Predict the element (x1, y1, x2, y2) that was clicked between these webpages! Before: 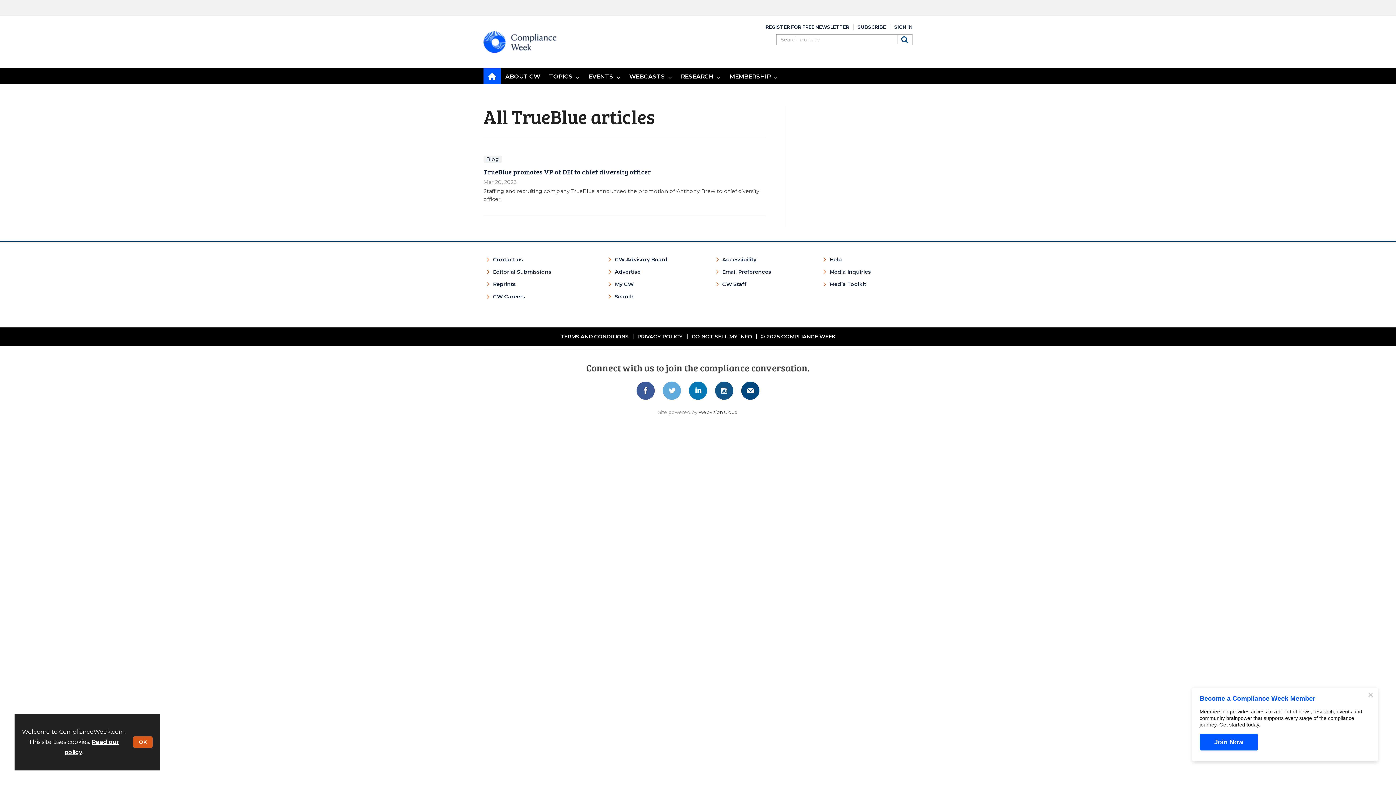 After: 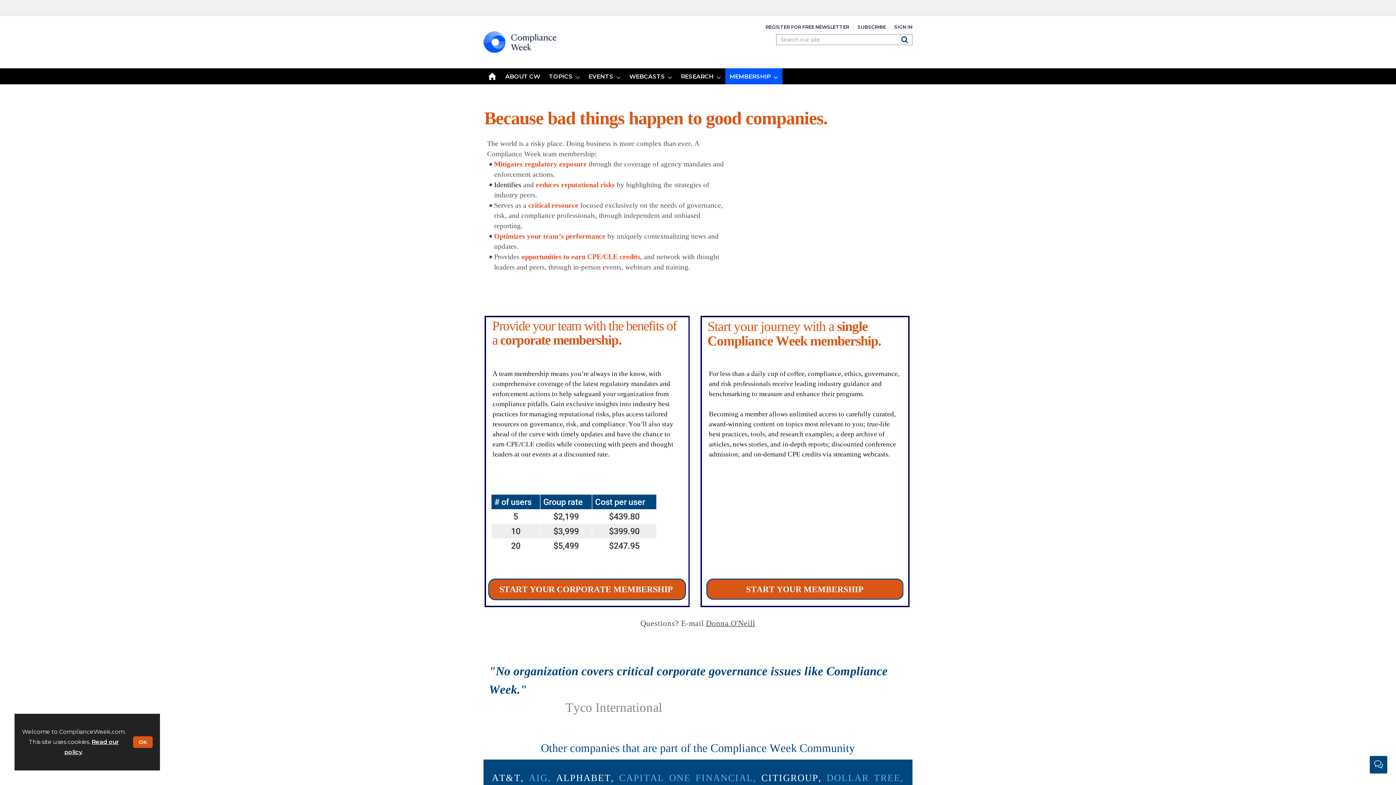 Action: bbox: (857, 24, 886, 30) label: SUBSCRIBE